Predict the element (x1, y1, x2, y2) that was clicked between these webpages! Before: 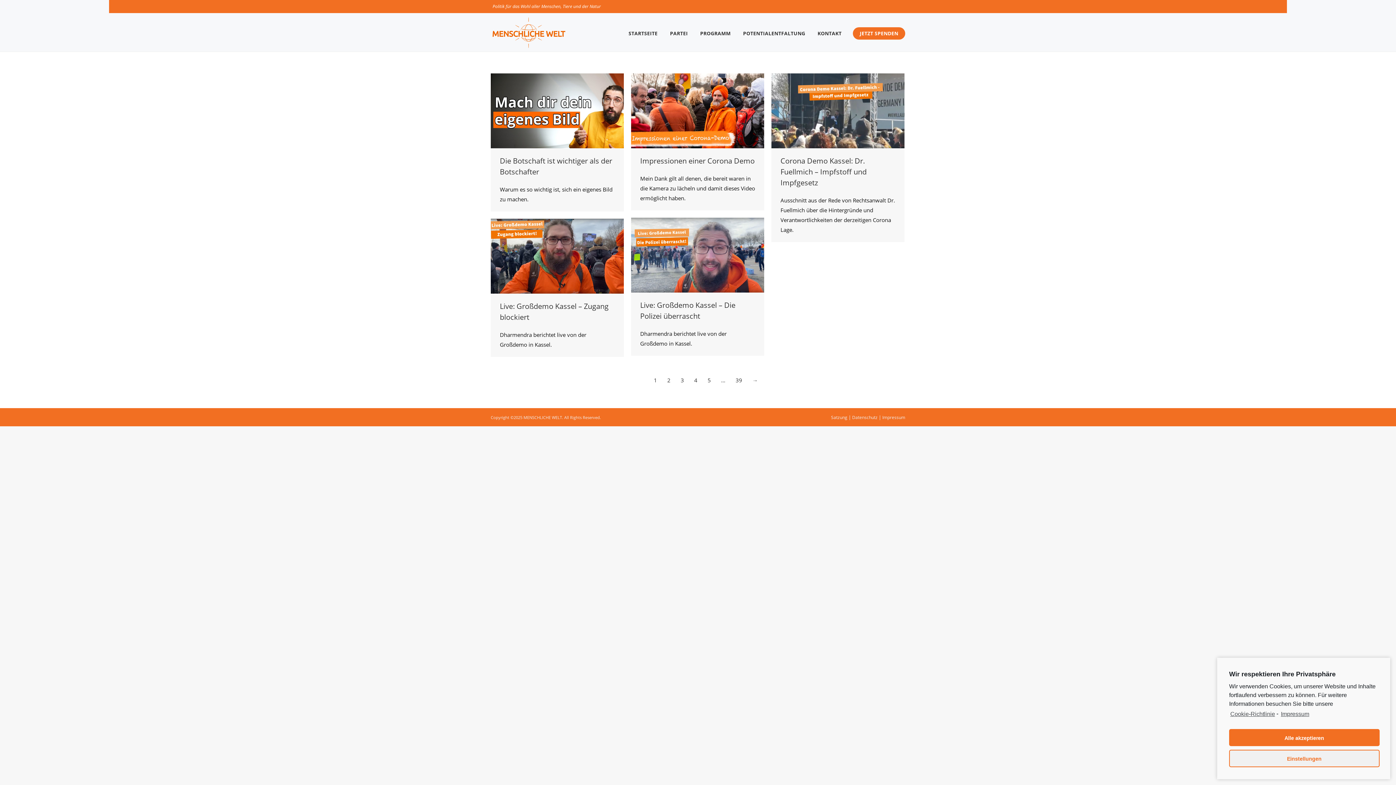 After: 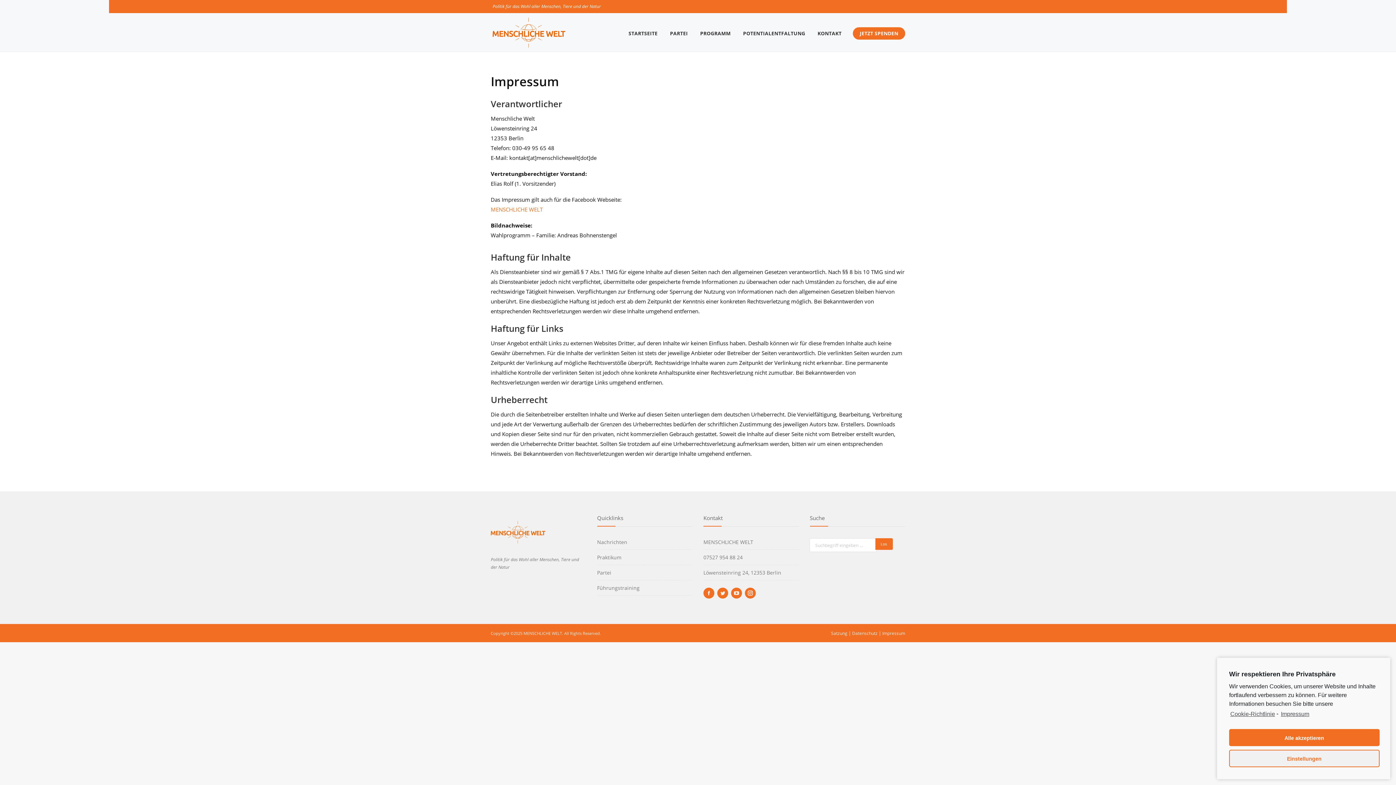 Action: label: learn more about privacy in our impressum bbox: (1280, 708, 1309, 719)